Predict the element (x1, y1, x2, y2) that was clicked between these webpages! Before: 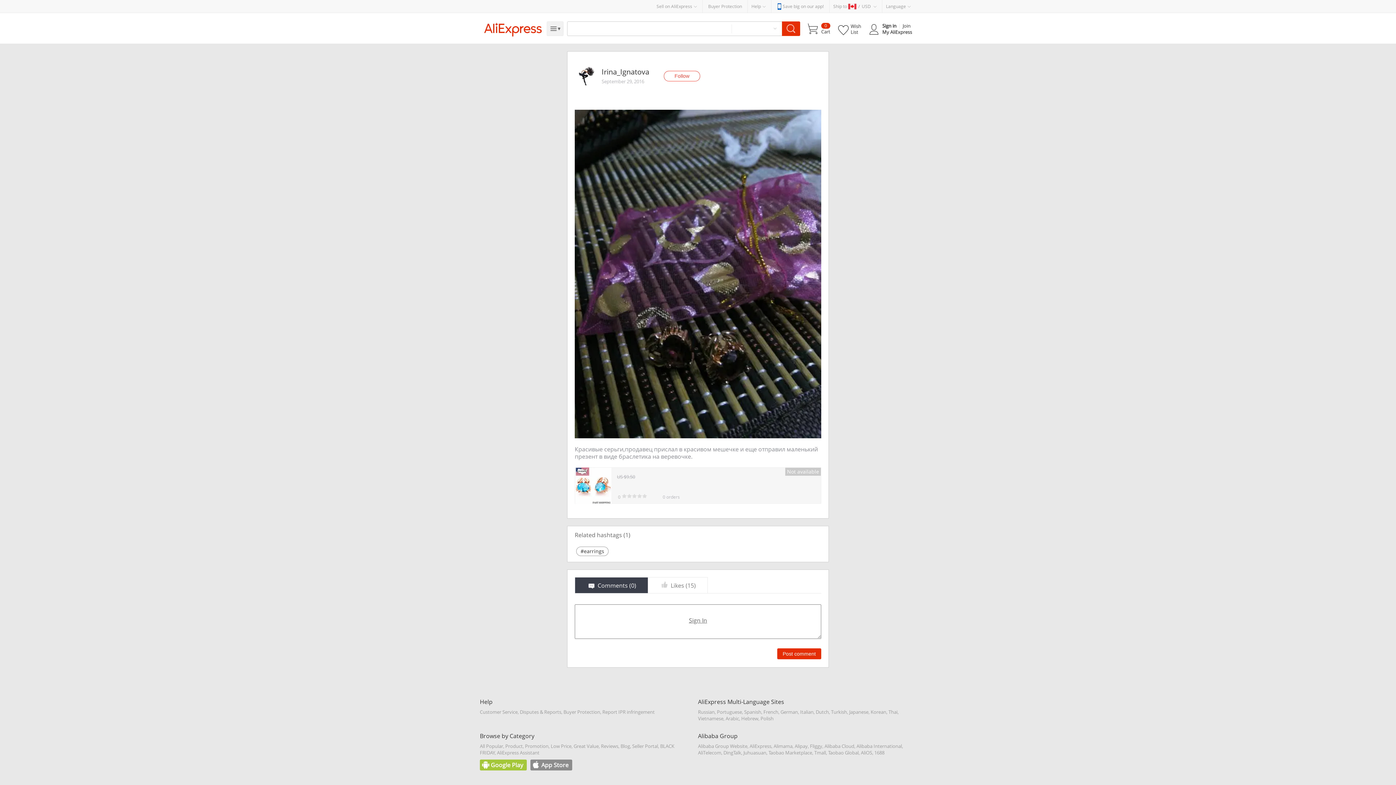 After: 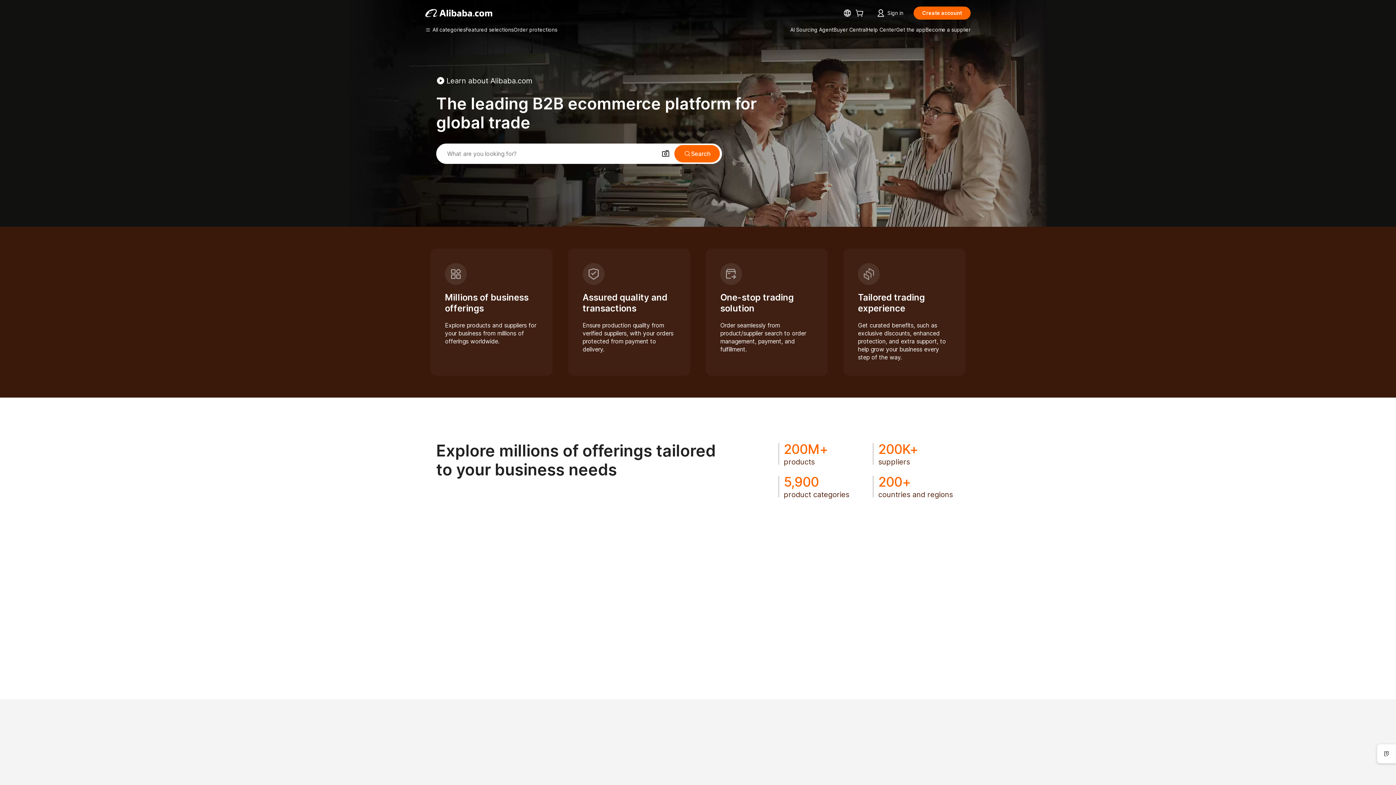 Action: bbox: (856, 743, 902, 749) label: Alibaba International